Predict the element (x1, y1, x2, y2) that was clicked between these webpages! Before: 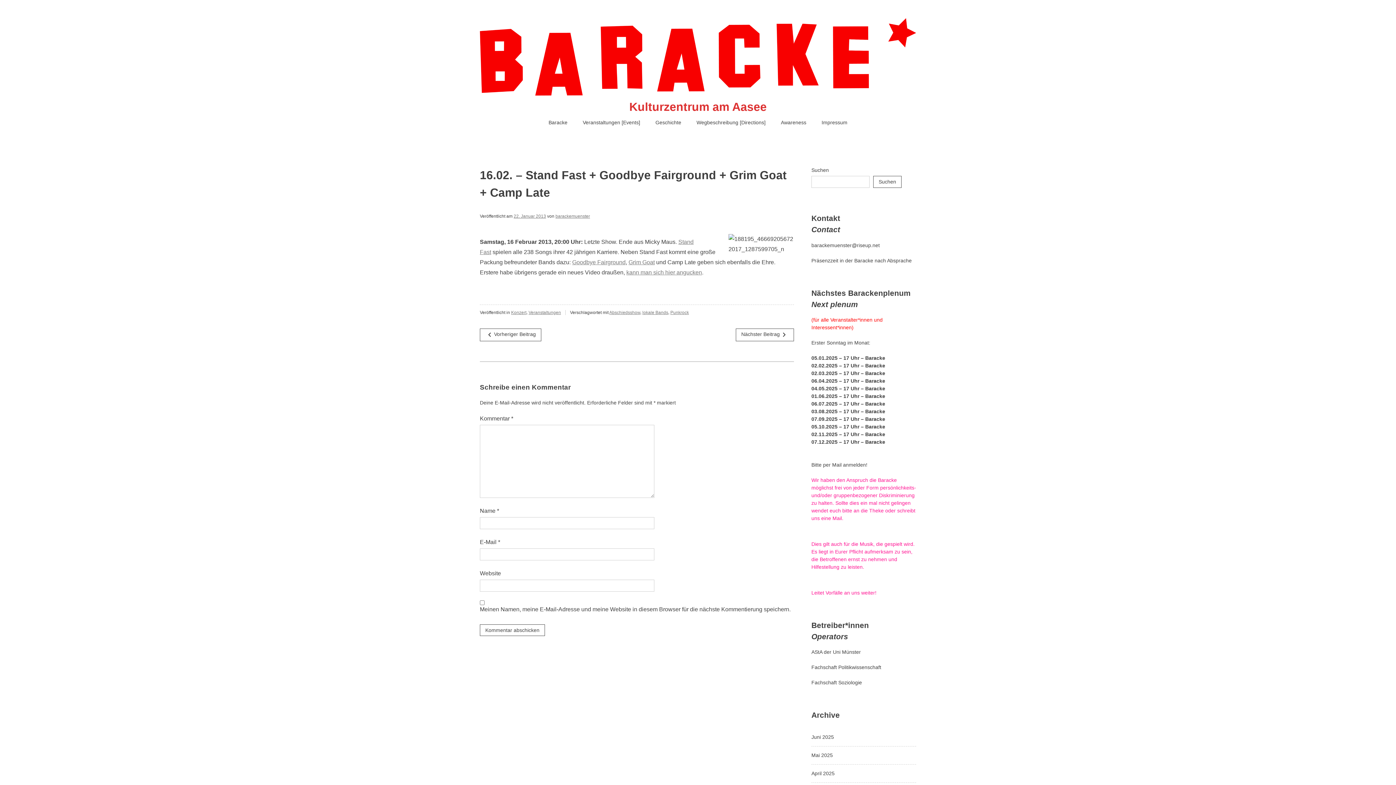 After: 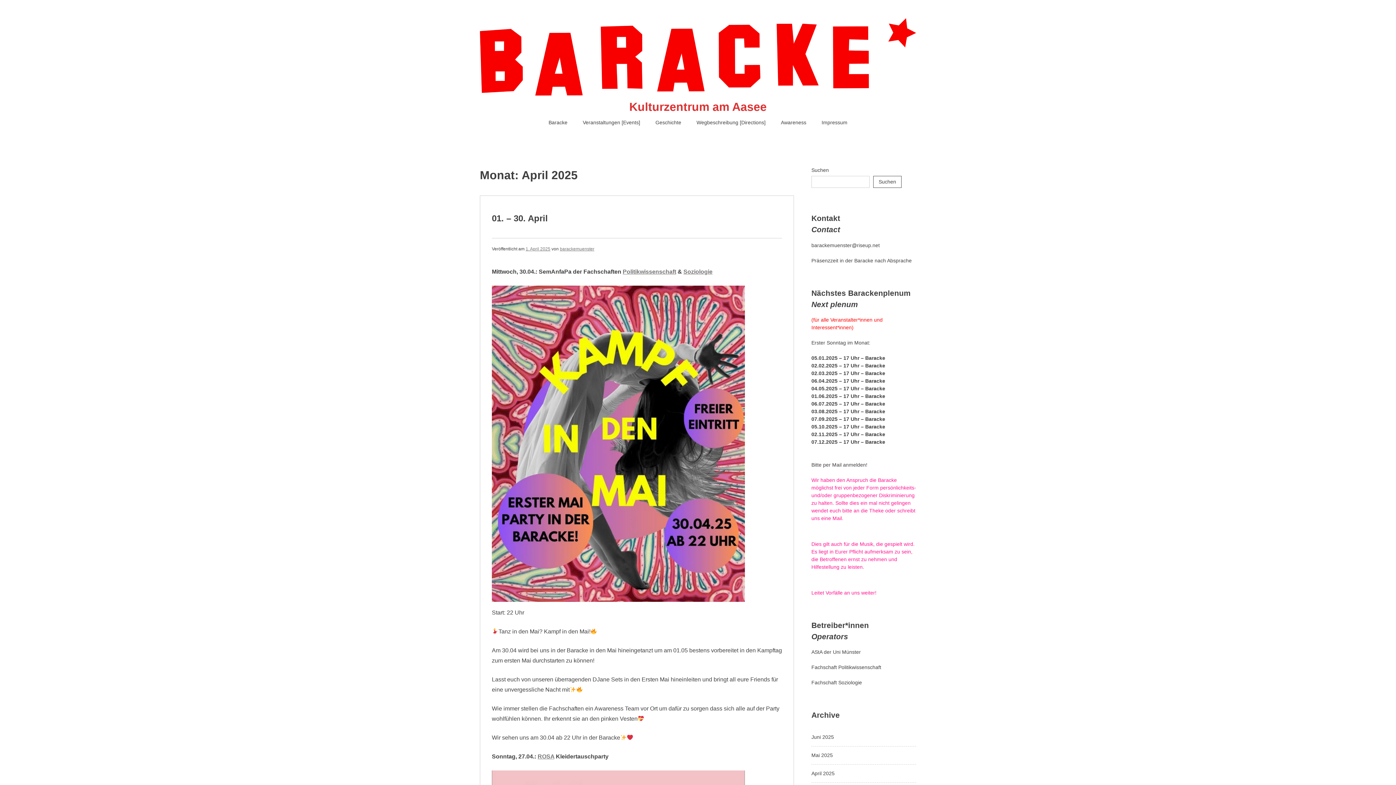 Action: bbox: (811, 771, 834, 776) label: April 2025